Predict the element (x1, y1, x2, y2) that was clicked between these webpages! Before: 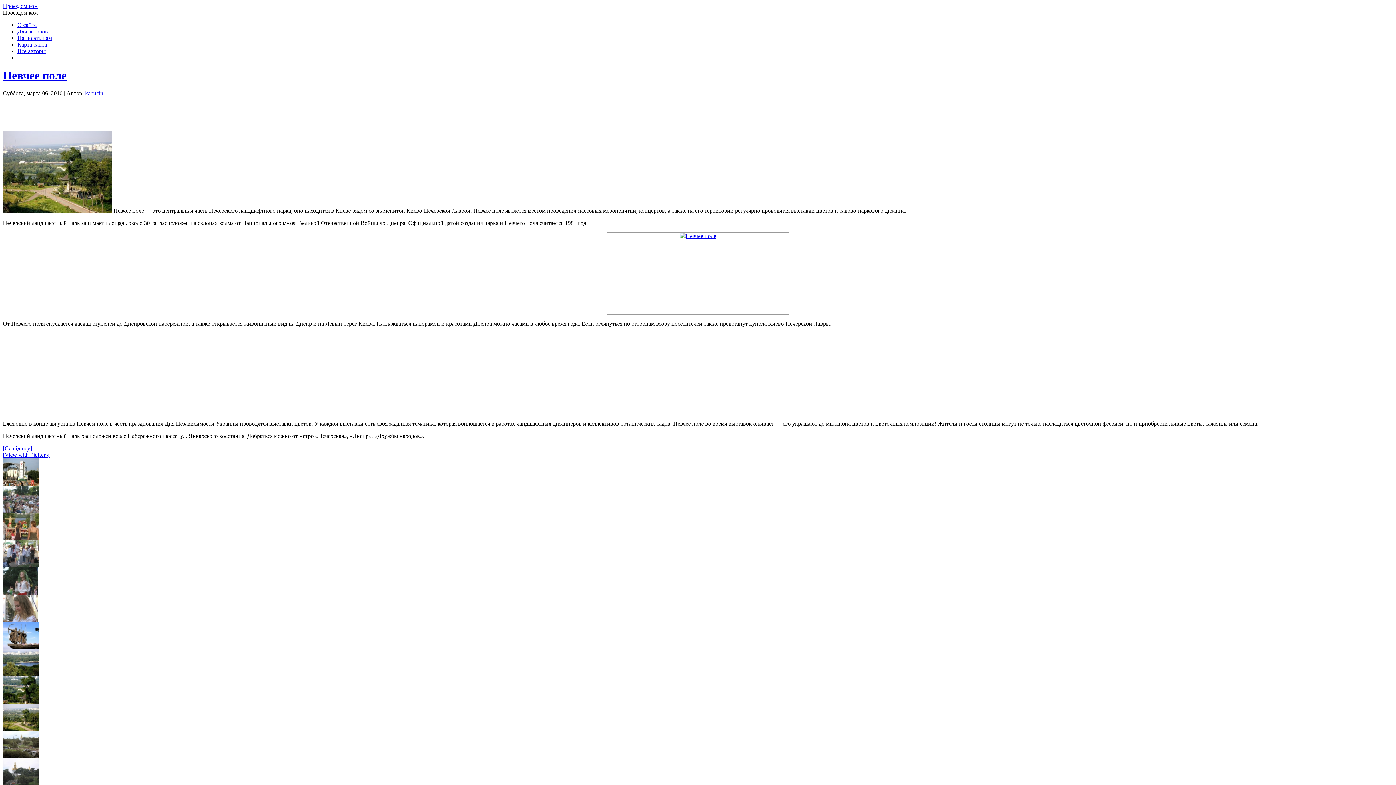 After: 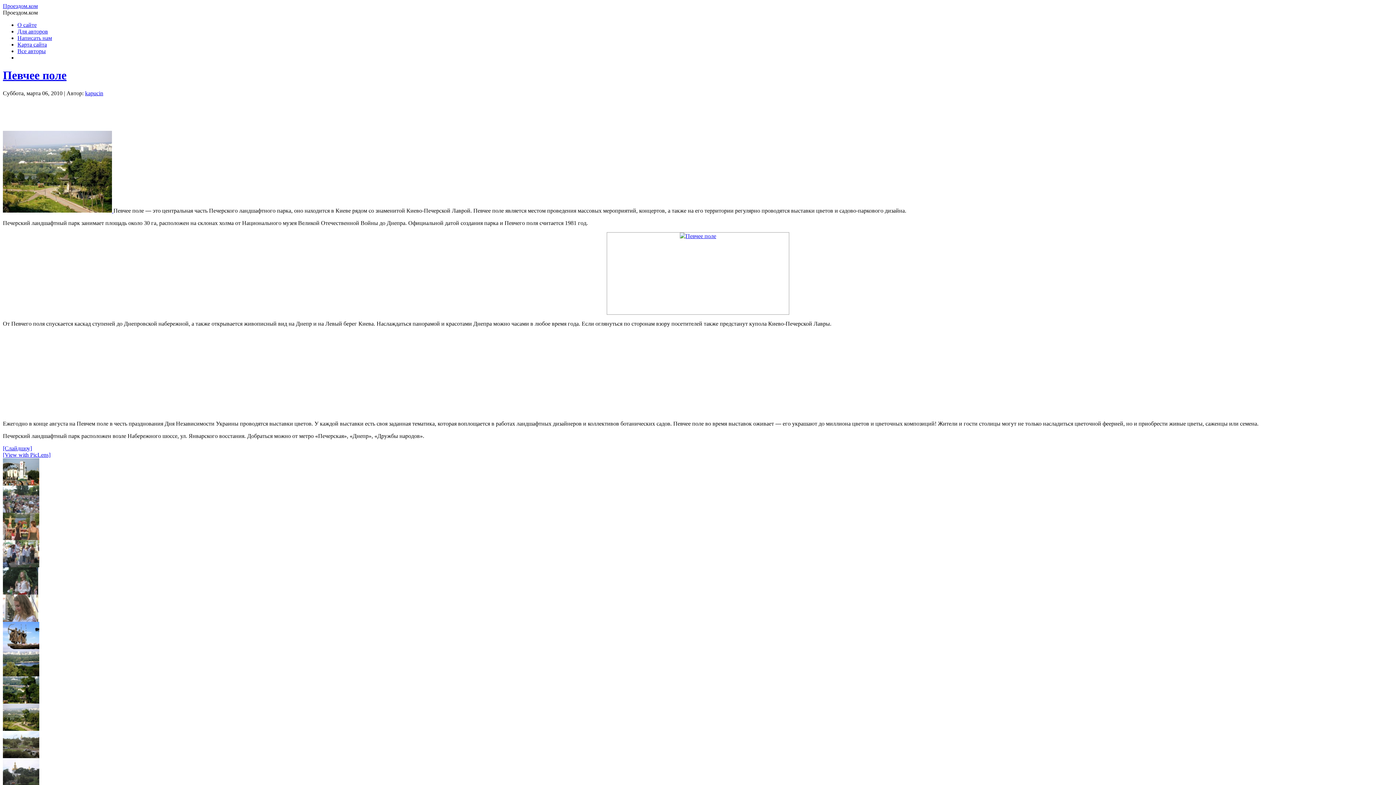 Action: bbox: (2, 451, 50, 458) label: [View with PicLens]